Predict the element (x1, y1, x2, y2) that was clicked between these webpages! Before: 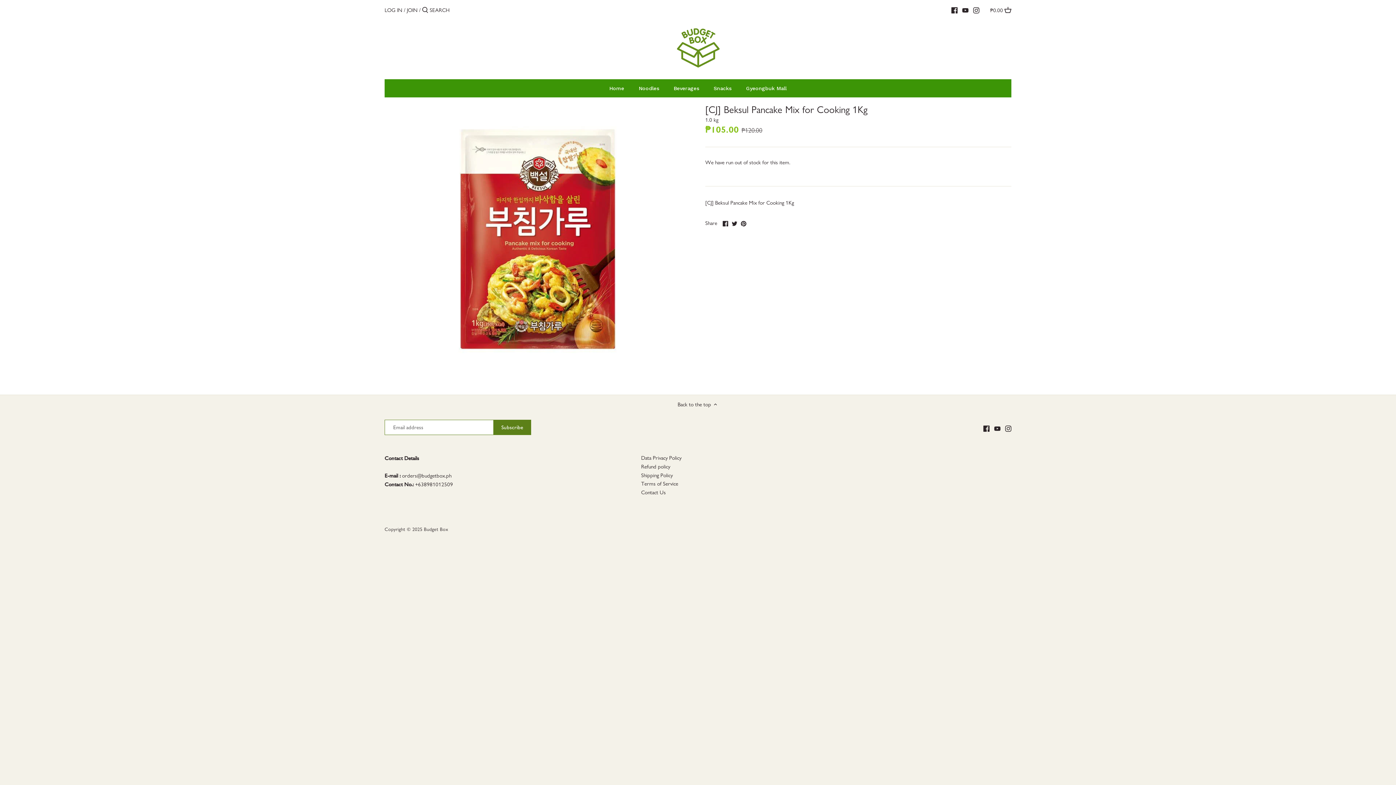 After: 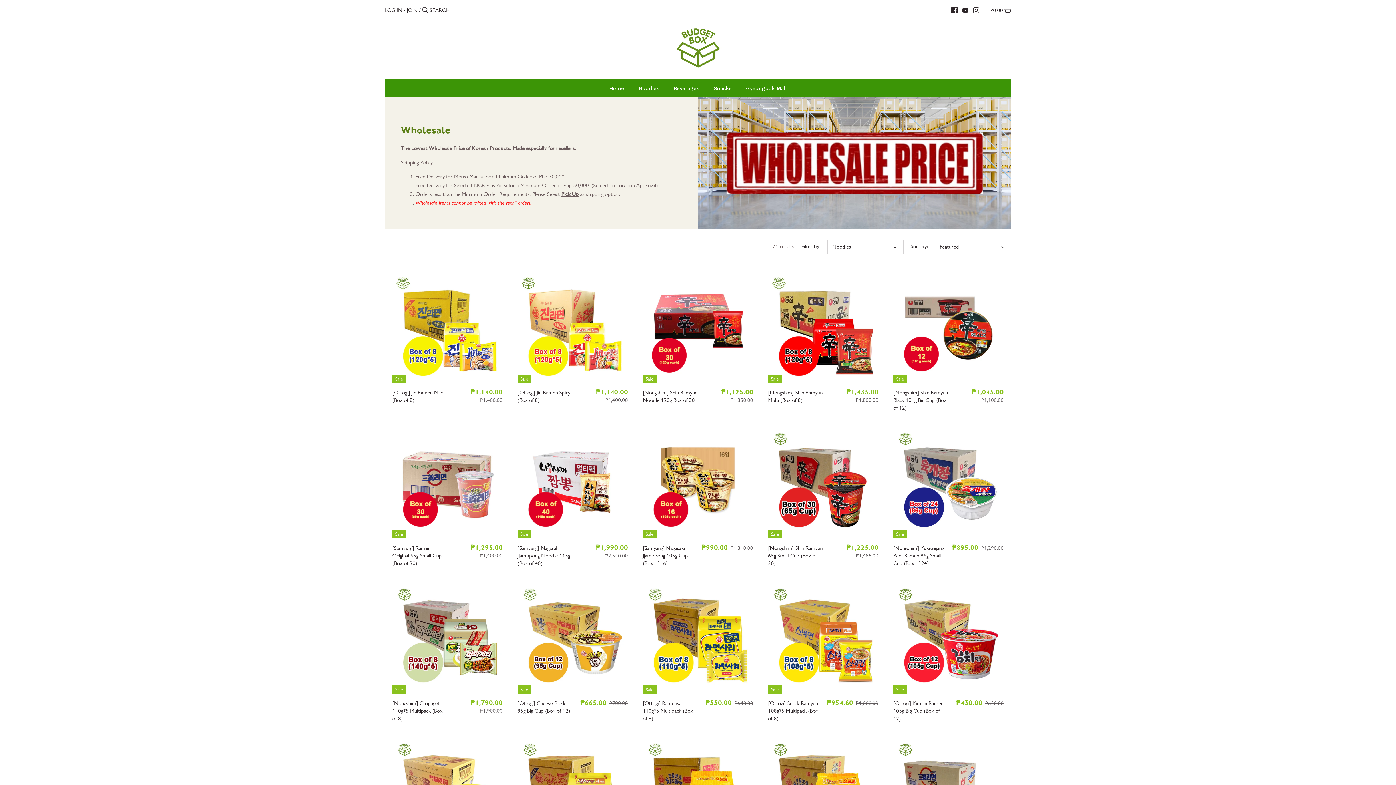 Action: label: Noodles bbox: (631, 79, 666, 97)